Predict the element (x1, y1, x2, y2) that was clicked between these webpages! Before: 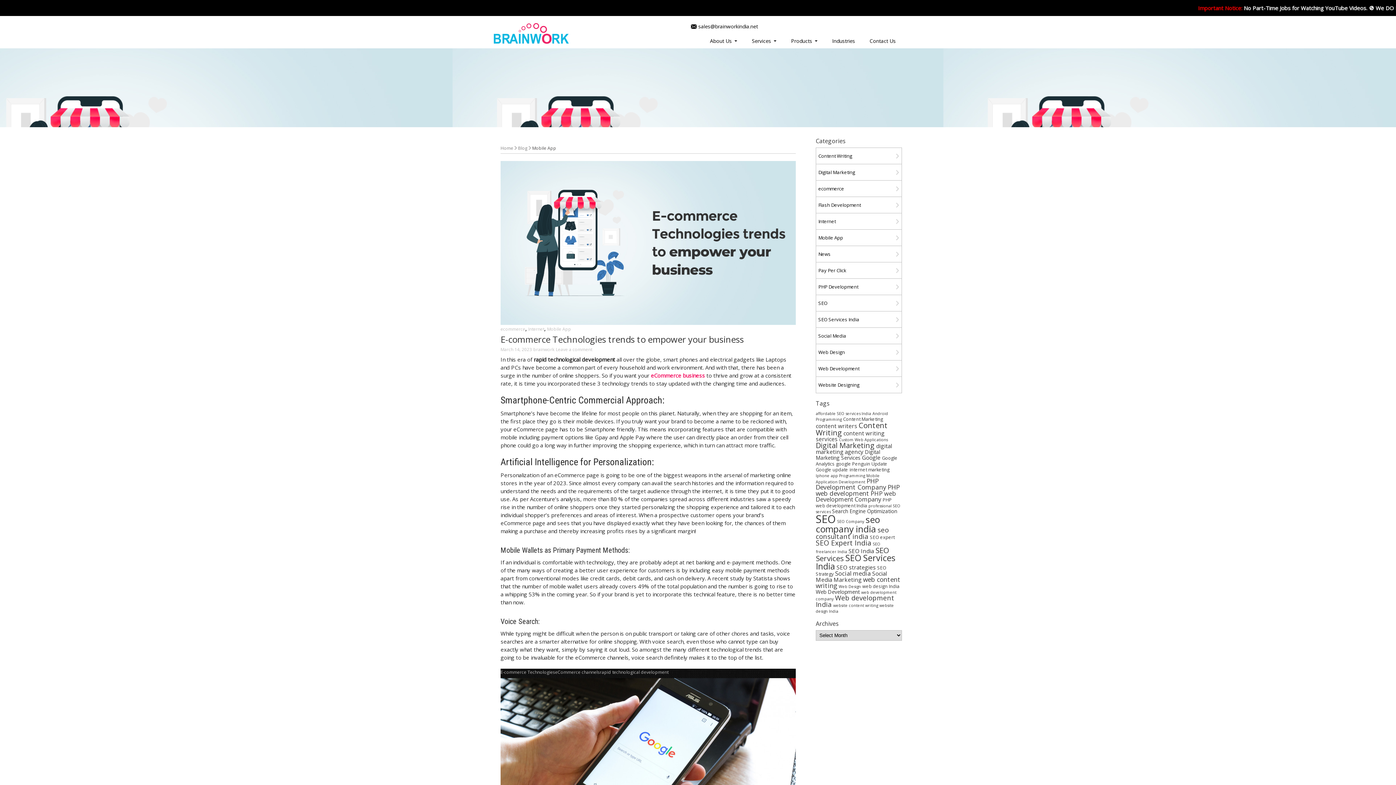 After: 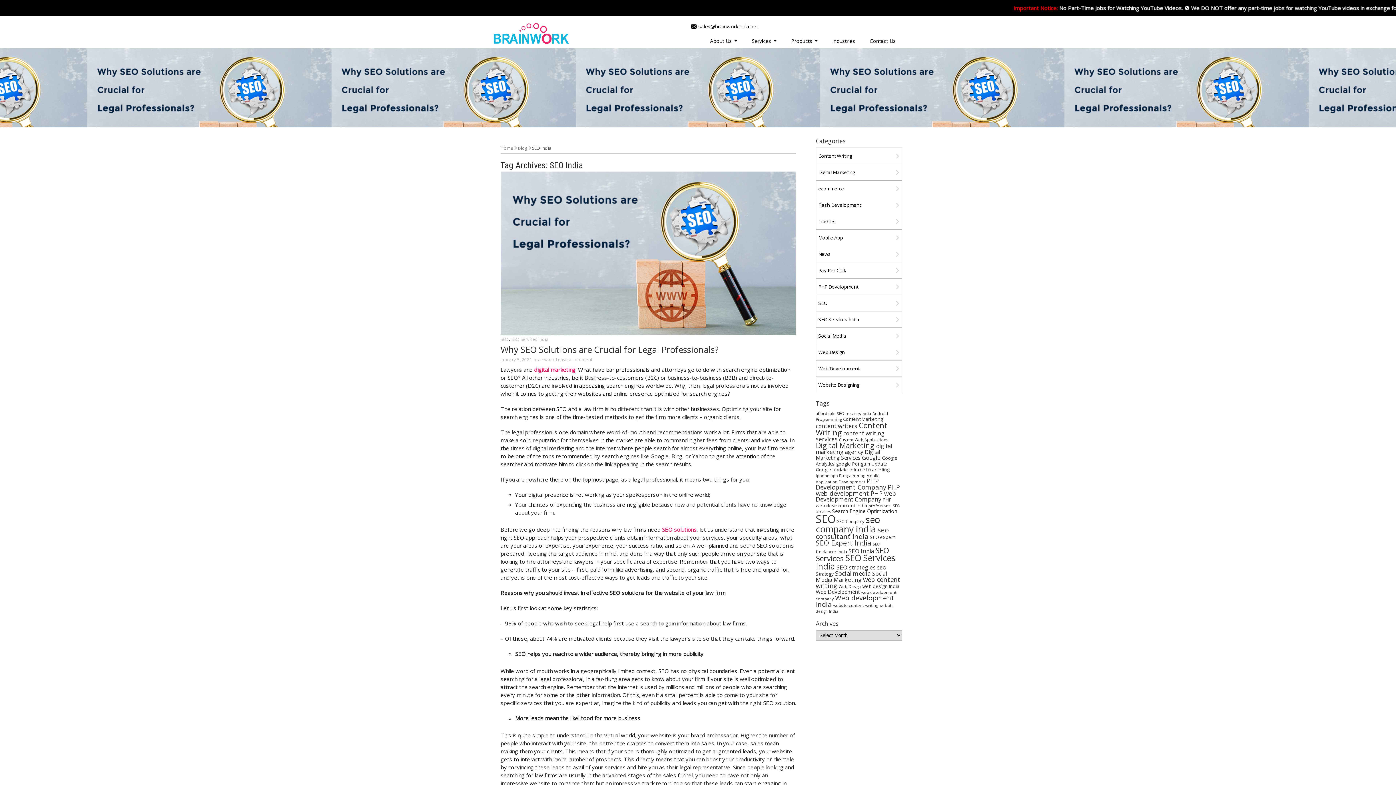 Action: bbox: (848, 547, 874, 555) label: SEO India (6 items)